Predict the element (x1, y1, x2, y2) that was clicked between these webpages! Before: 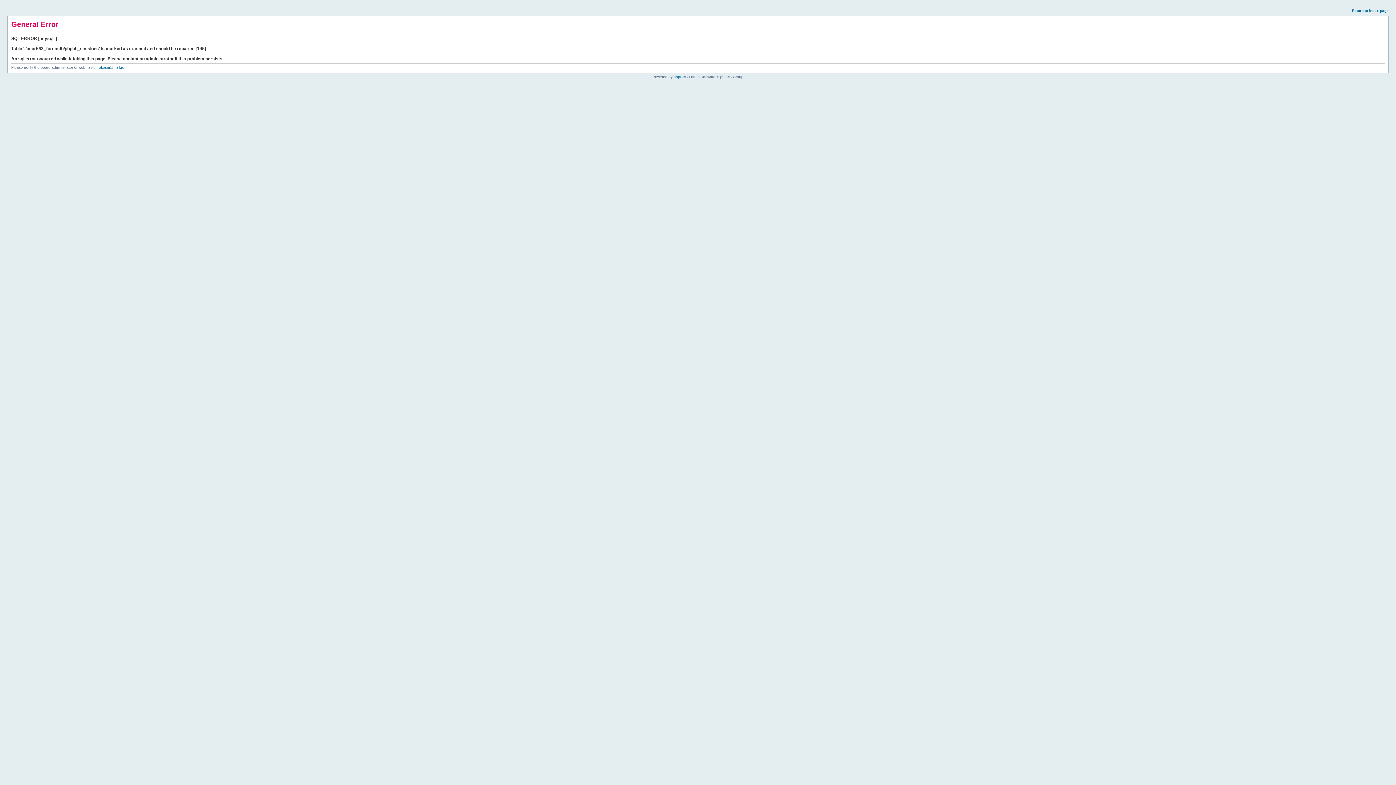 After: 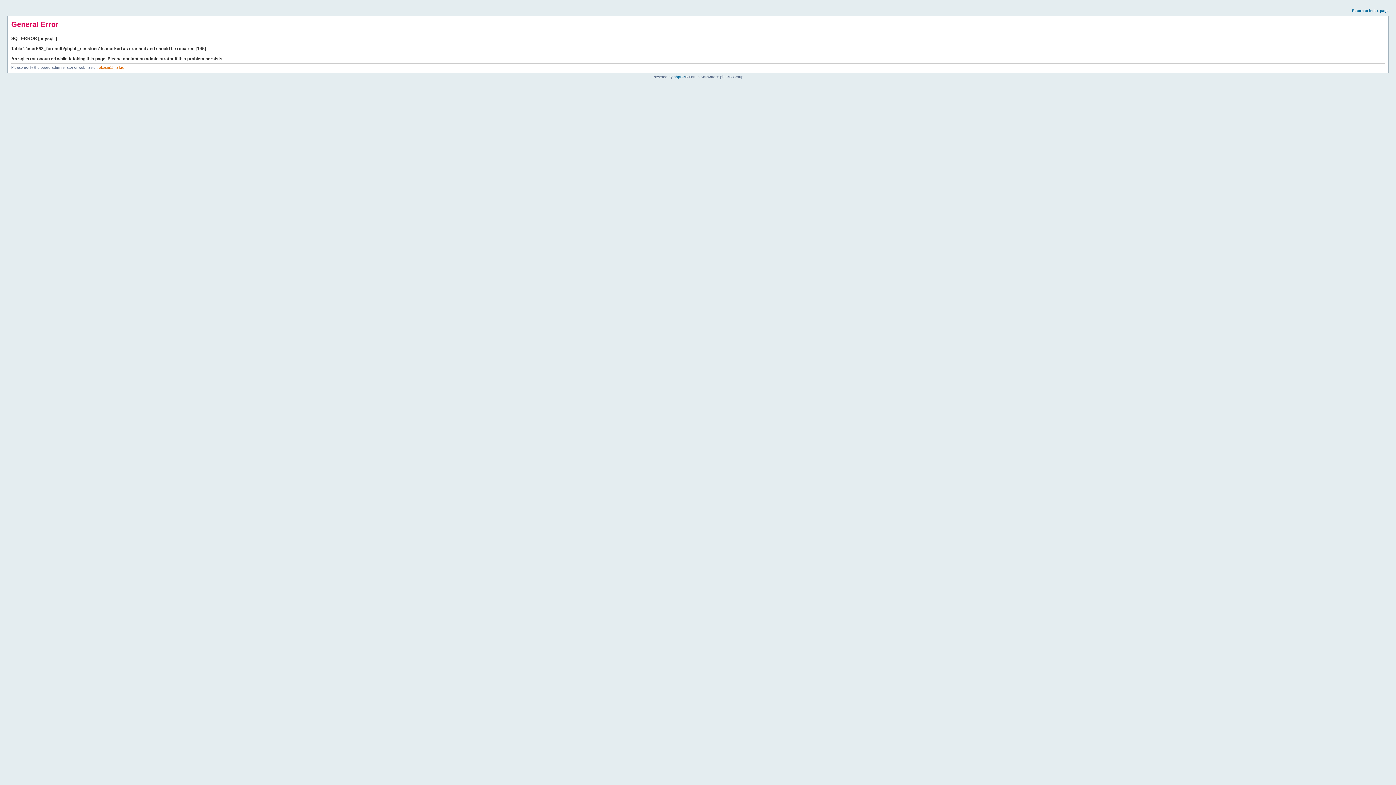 Action: bbox: (98, 65, 124, 69) label: ekosaj@mail.ru